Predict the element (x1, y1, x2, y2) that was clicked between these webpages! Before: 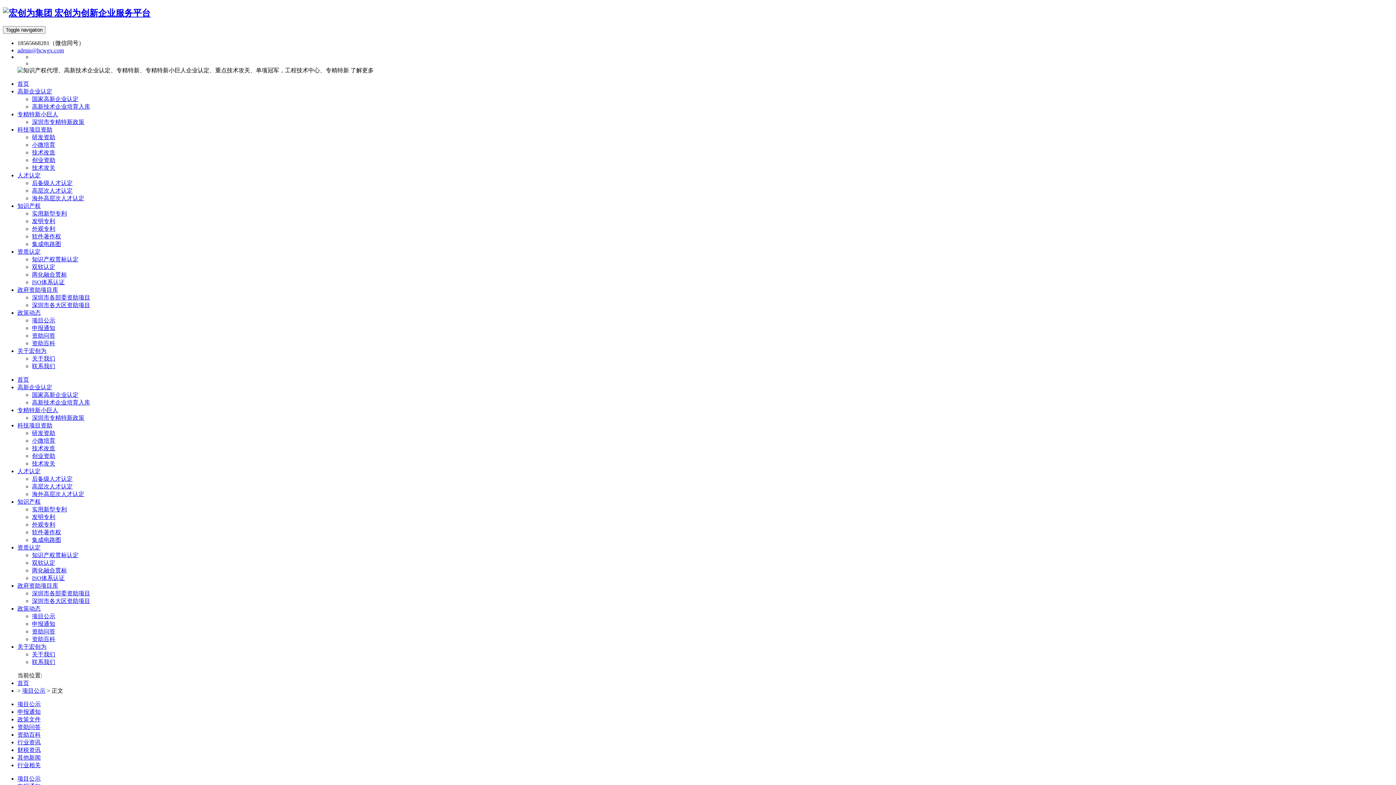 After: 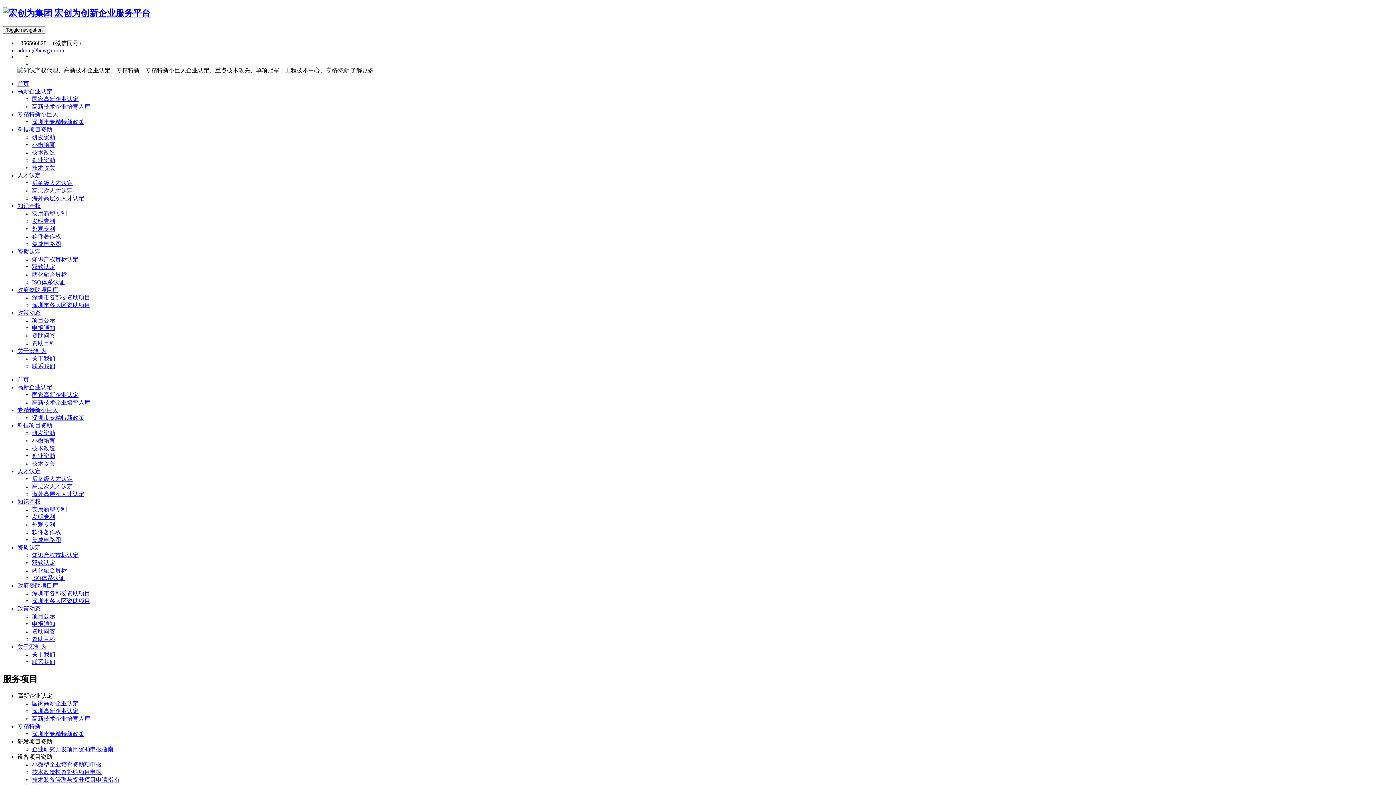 Action: label: 专精特新小巨人 bbox: (17, 111, 58, 117)